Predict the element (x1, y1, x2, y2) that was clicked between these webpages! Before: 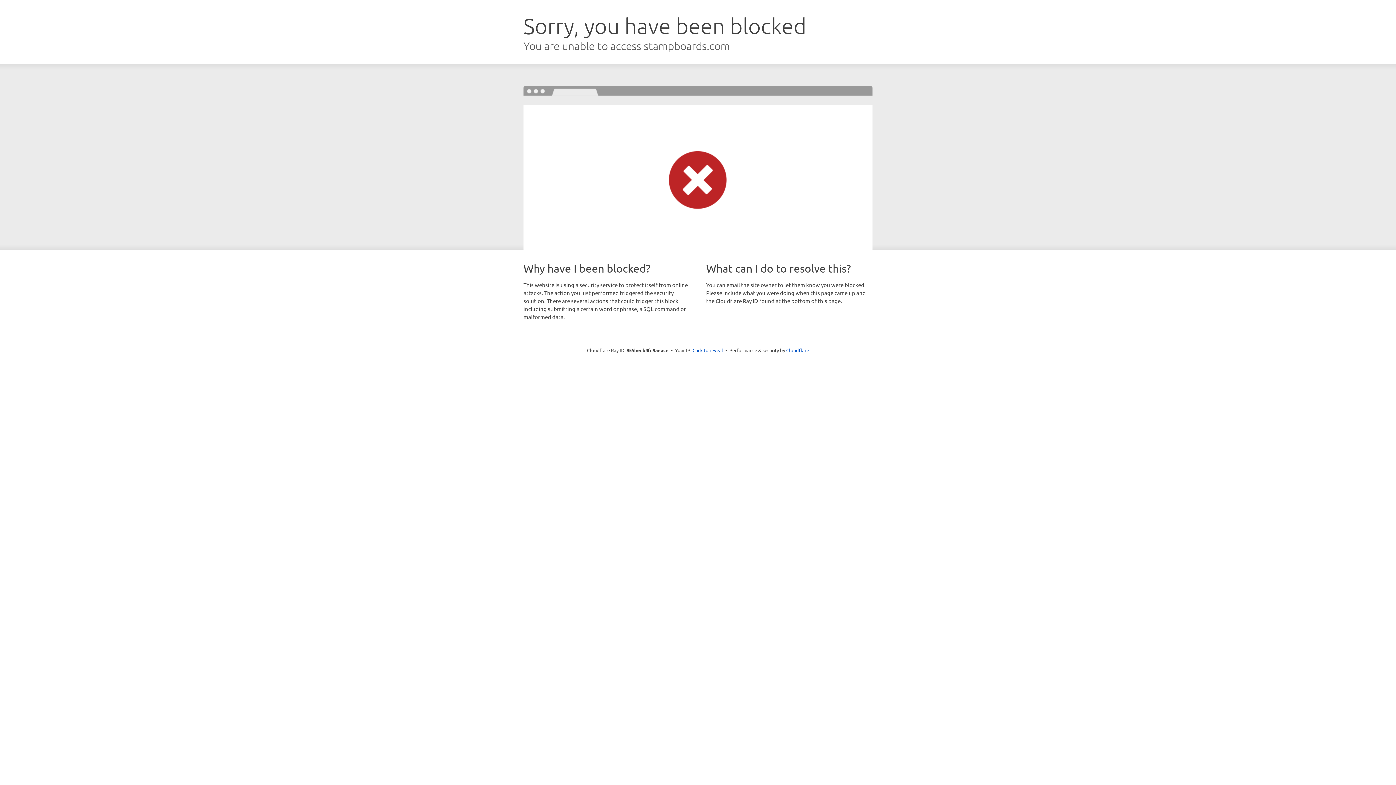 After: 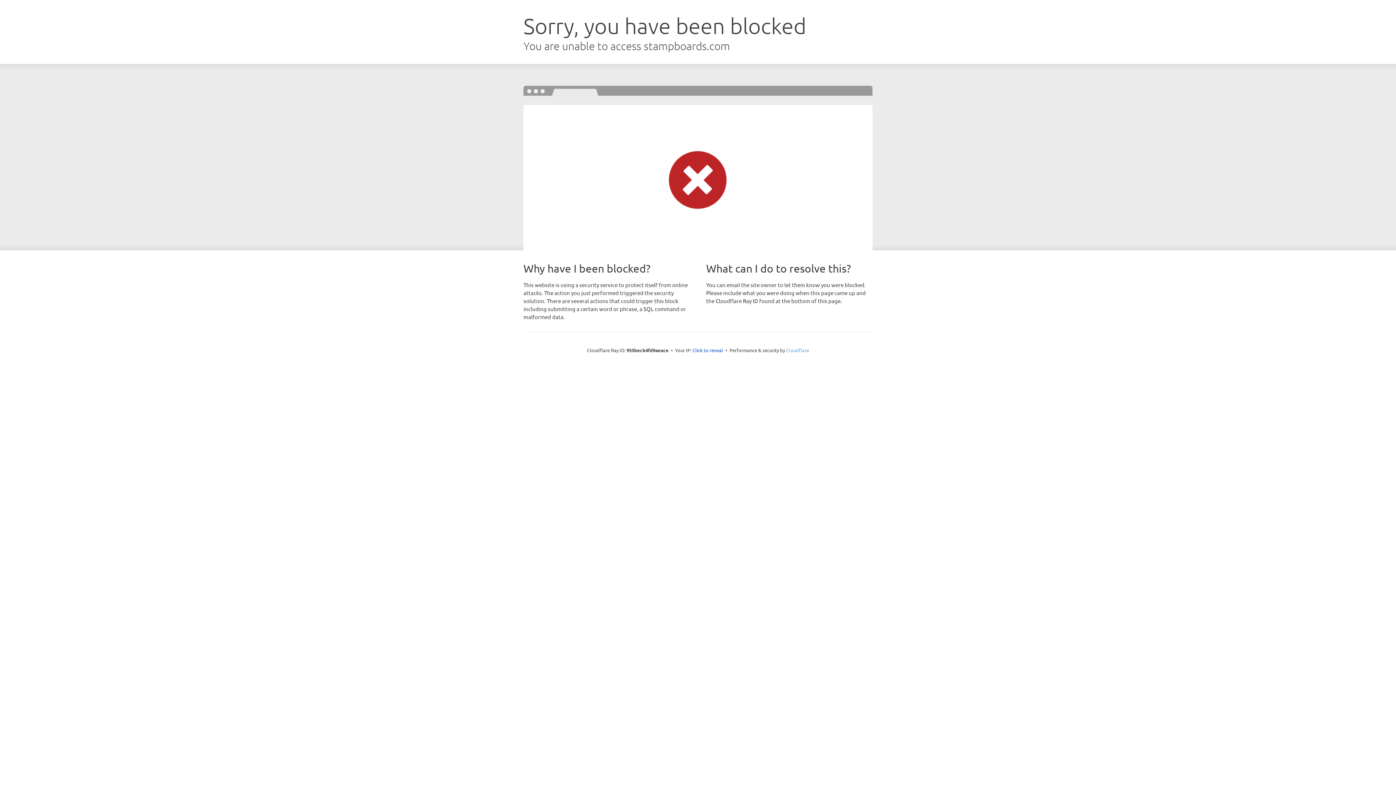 Action: label: Cloudflare bbox: (786, 347, 809, 353)